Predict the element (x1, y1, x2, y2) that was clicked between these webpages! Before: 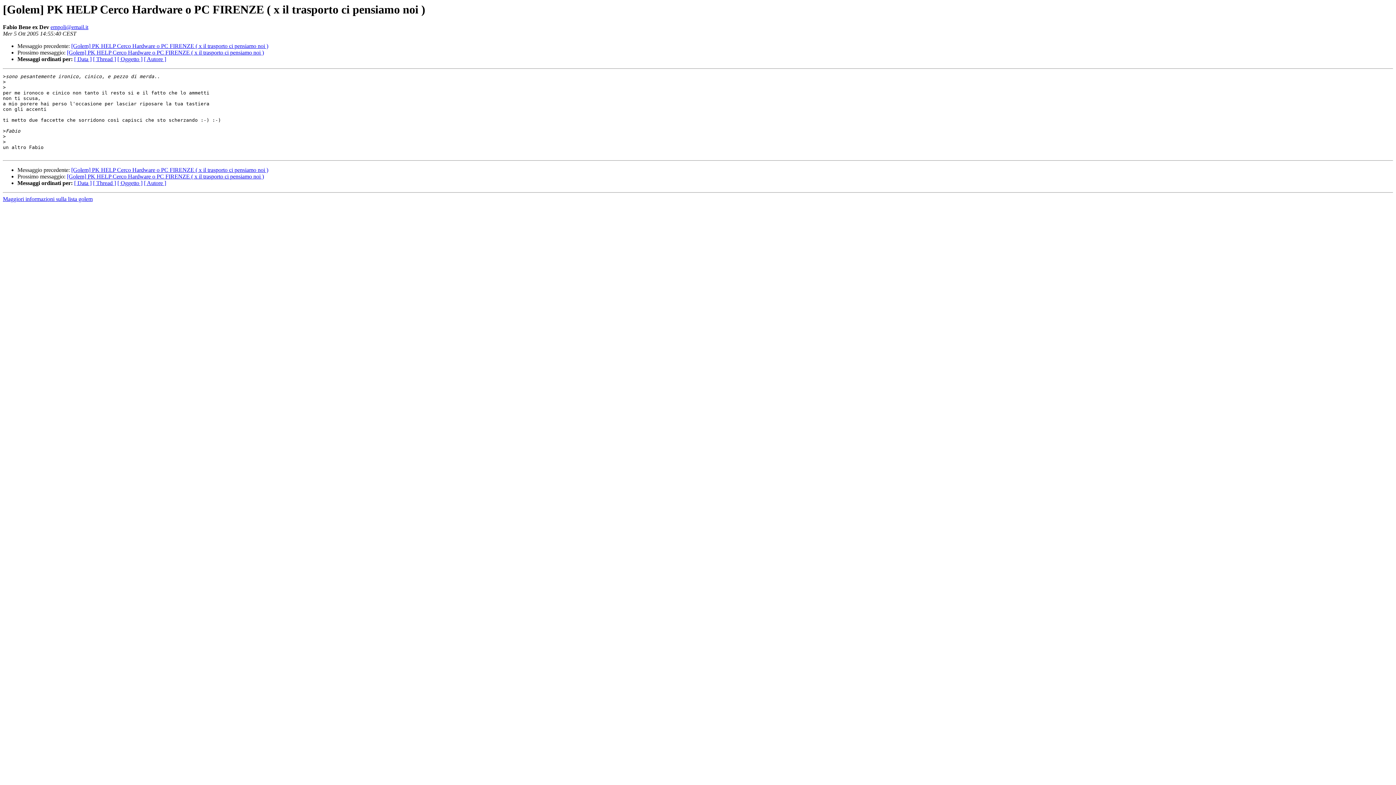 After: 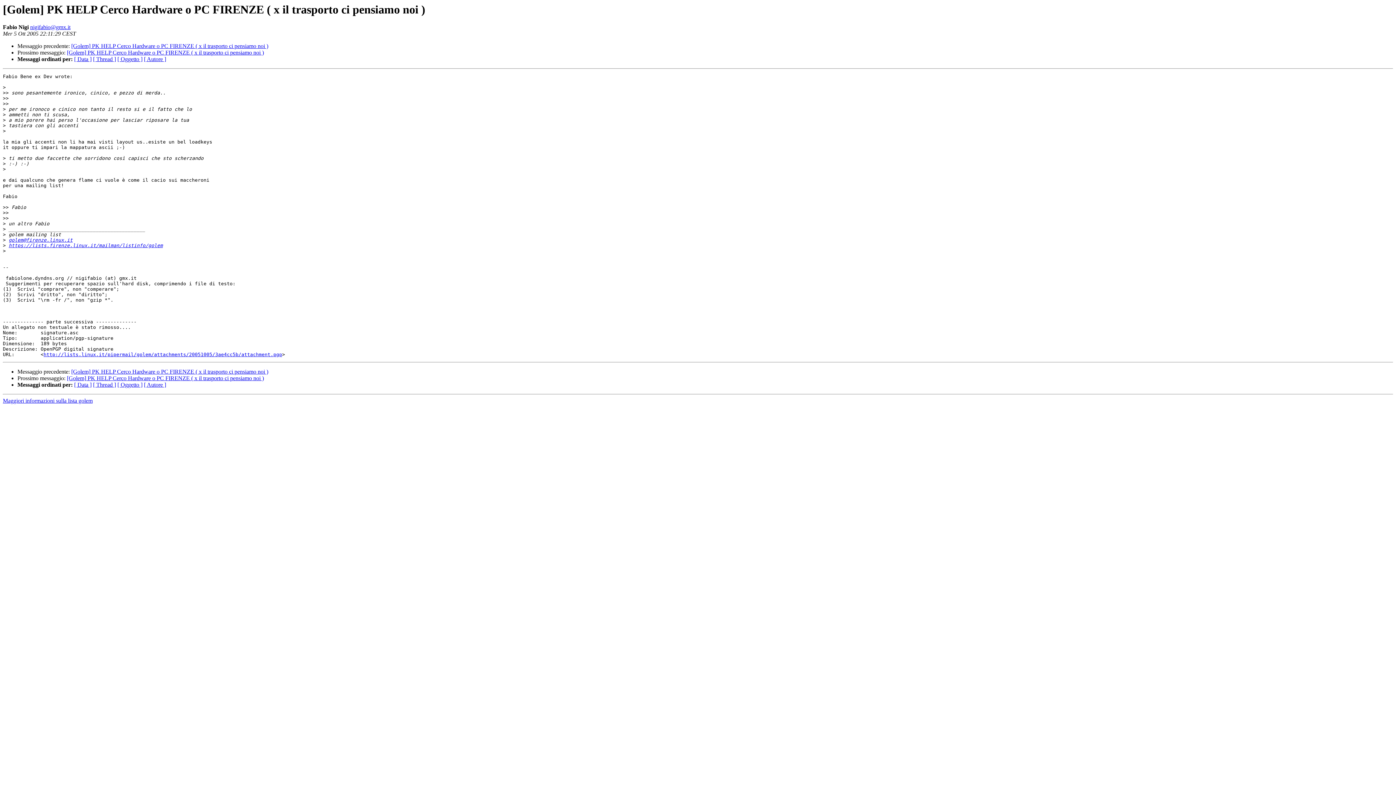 Action: label: [Golem] PK HELP Cerco Hardware o PC FIRENZE ( x il trasporto ci pensiamo noi ) bbox: (66, 49, 264, 55)